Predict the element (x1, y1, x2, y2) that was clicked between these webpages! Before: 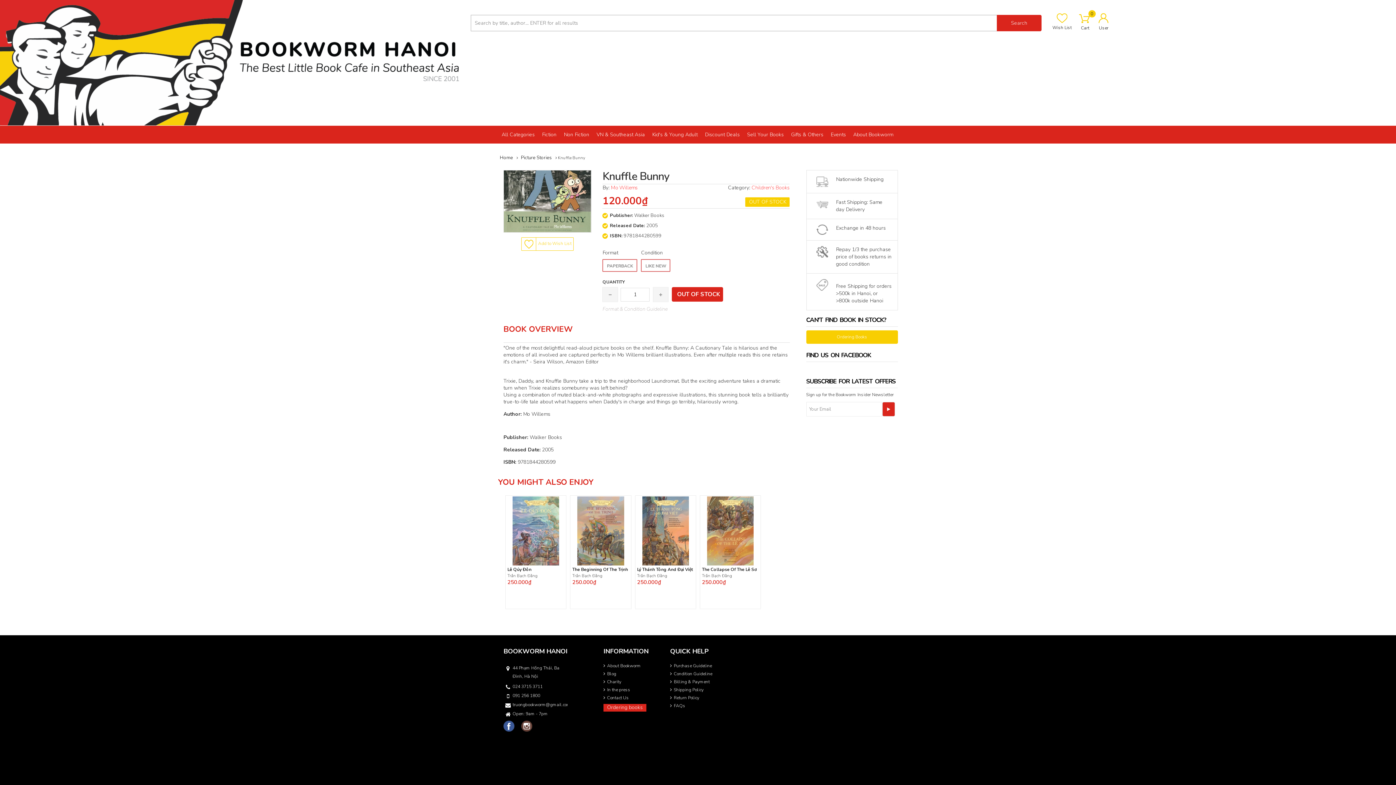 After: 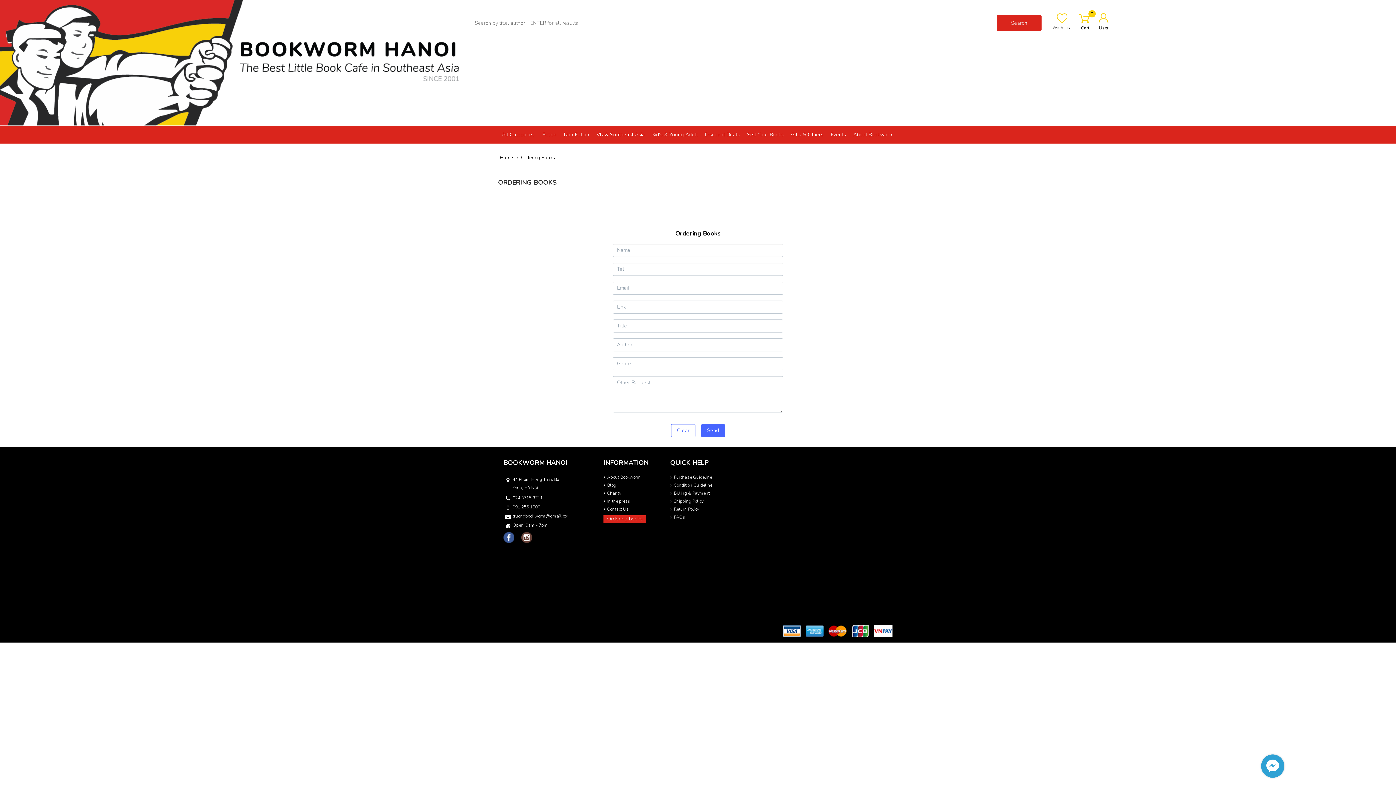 Action: bbox: (603, 704, 646, 712) label: Ordering books